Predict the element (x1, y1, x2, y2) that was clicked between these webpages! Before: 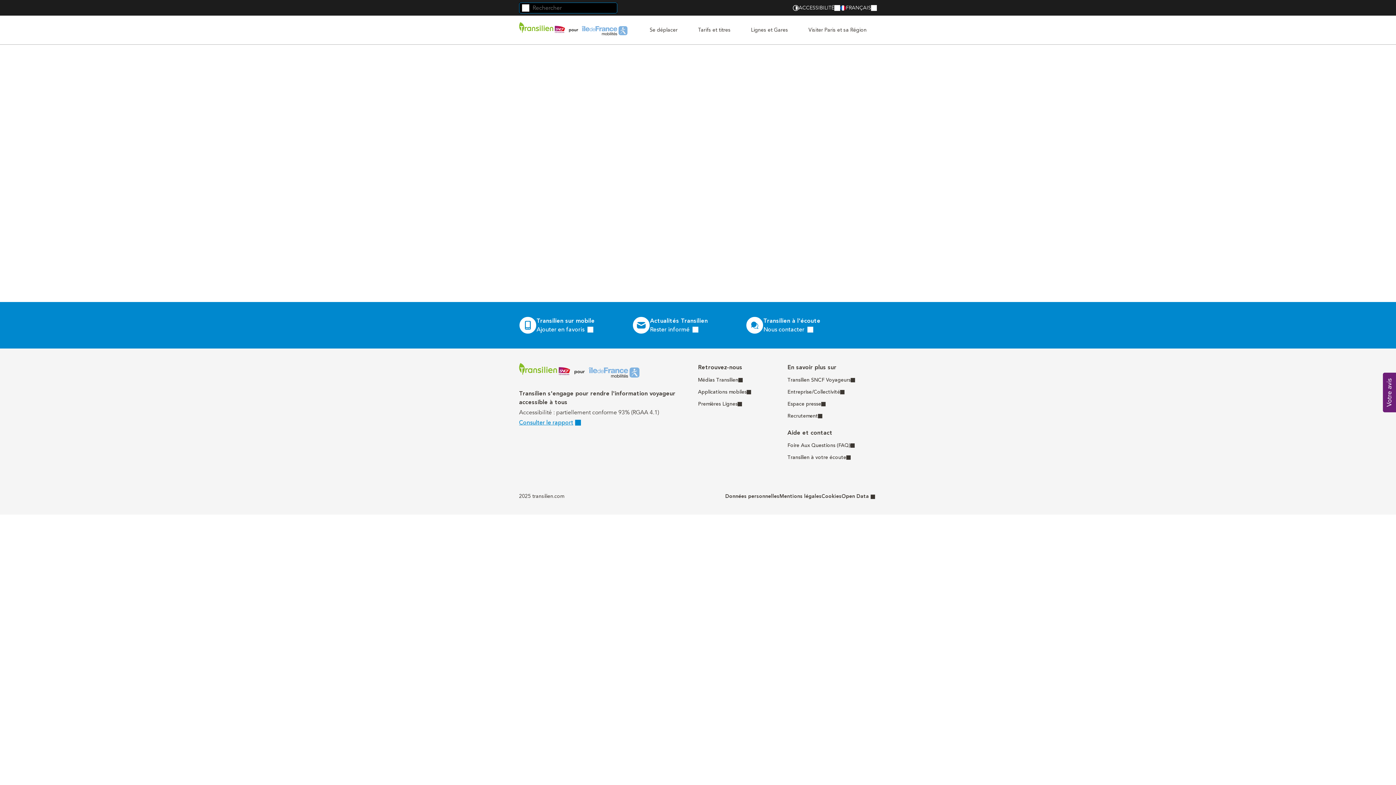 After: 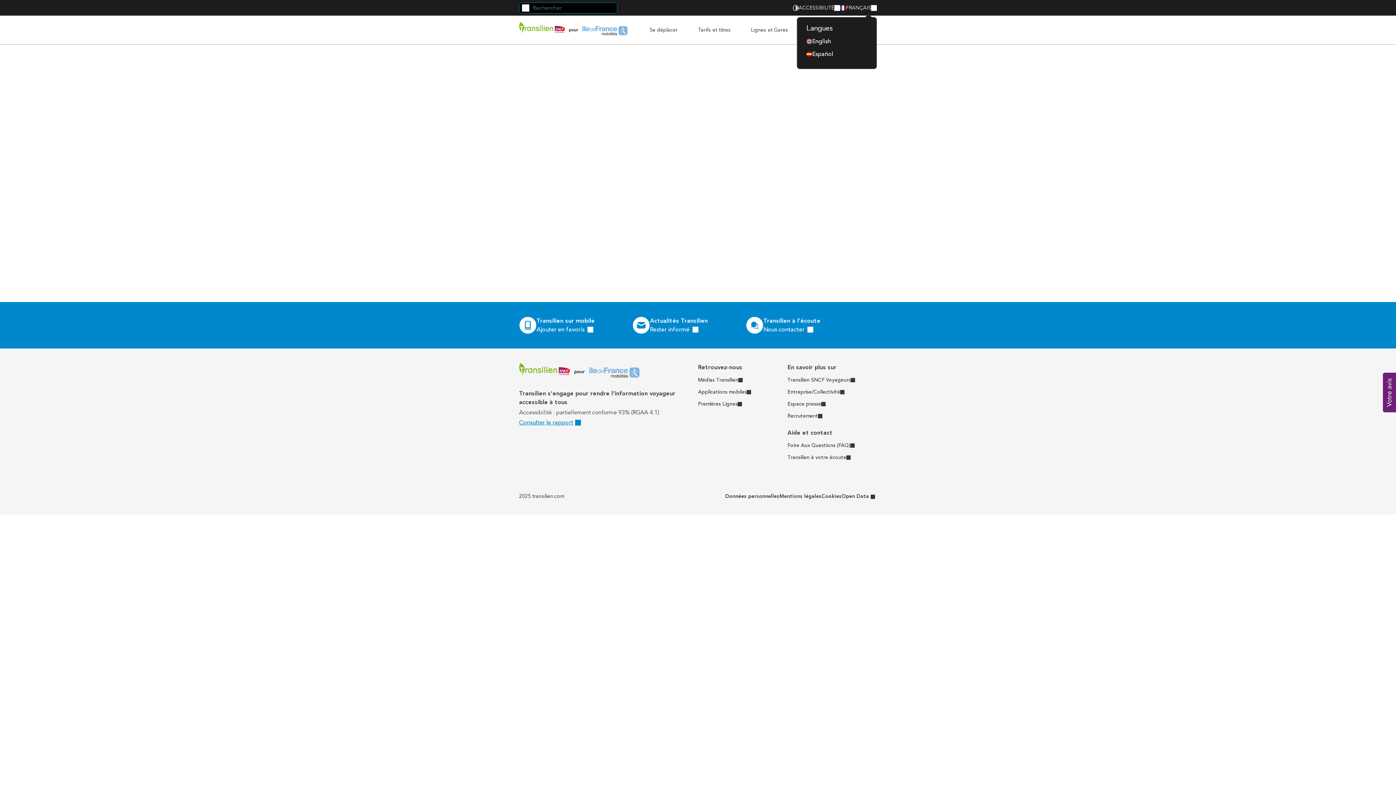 Action: bbox: (840, 4, 877, 11) label: FRANÇAIS